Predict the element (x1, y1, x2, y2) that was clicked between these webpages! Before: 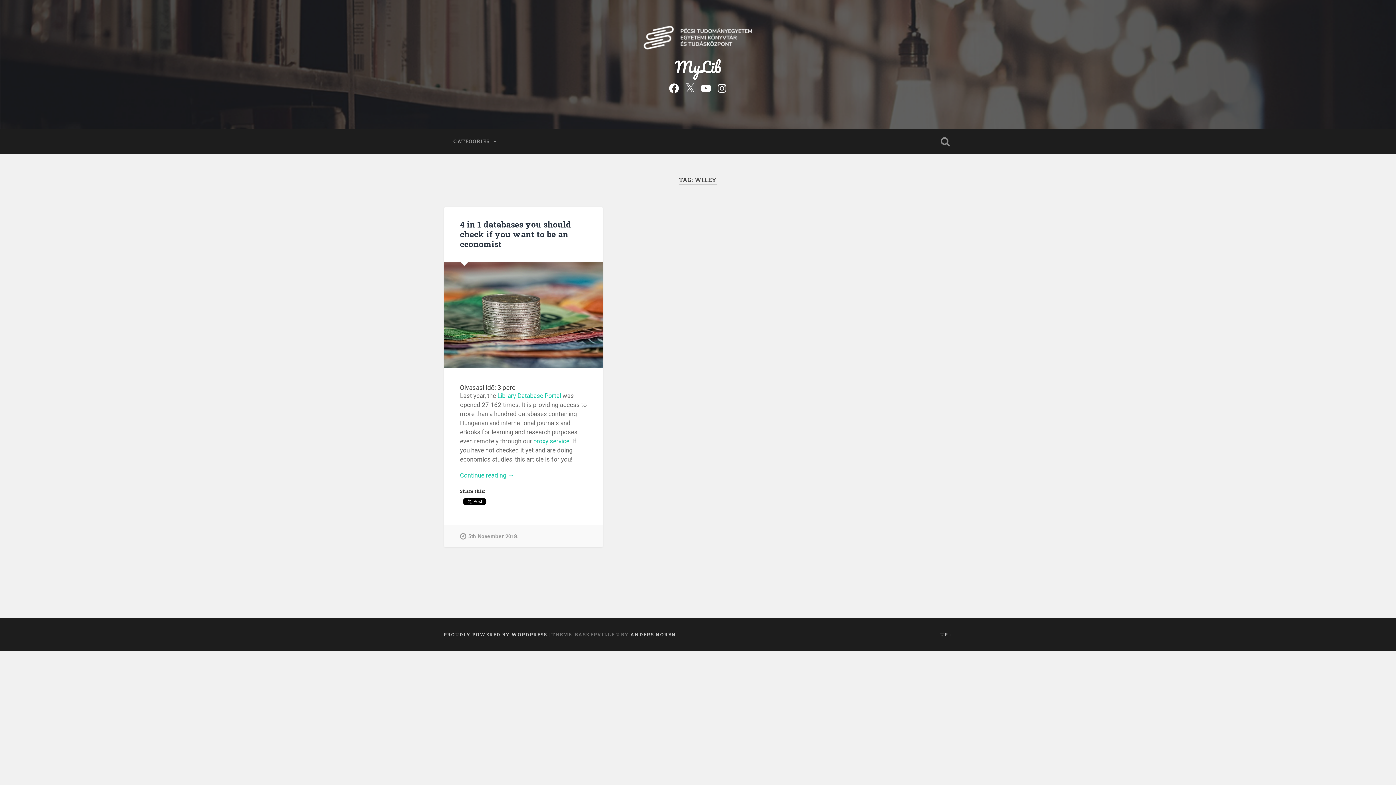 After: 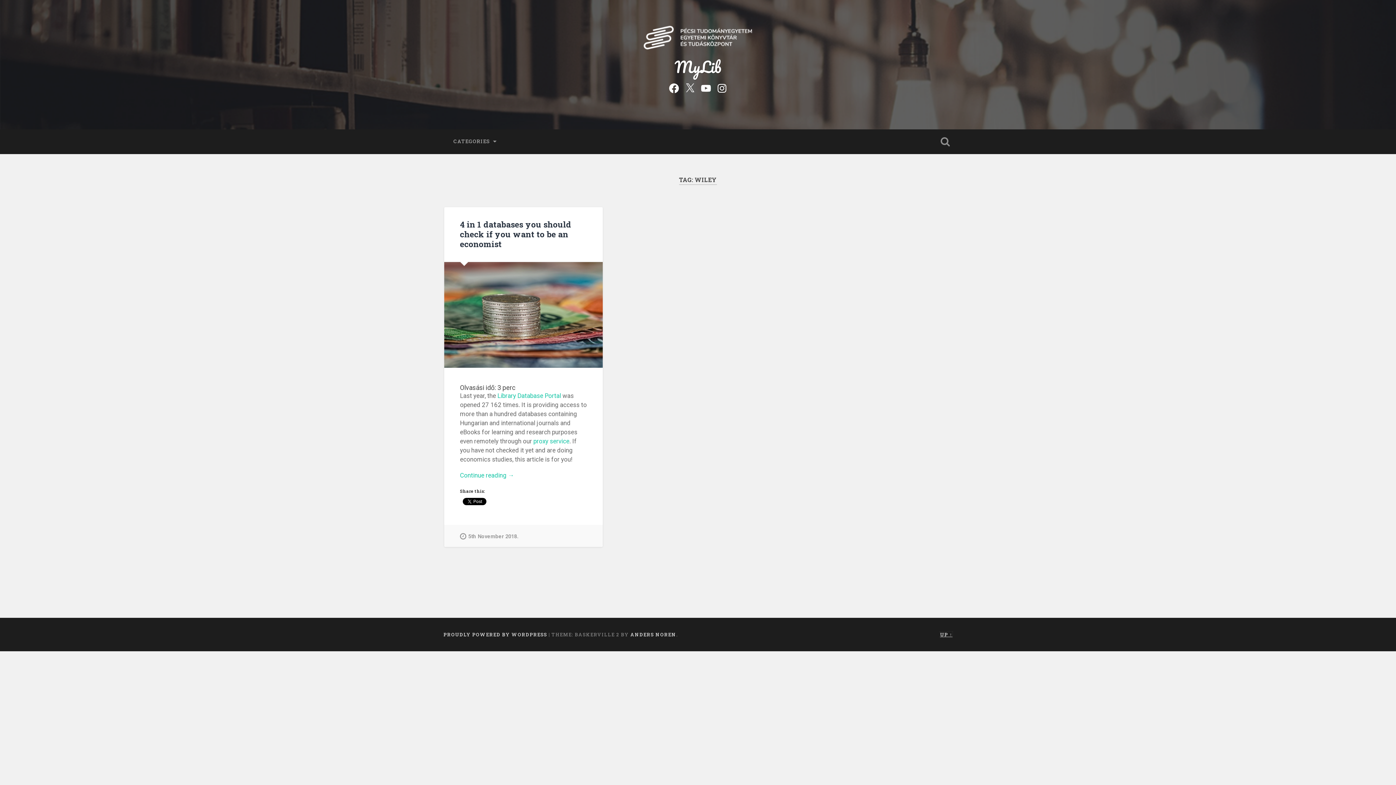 Action: label: UP ↑ bbox: (940, 631, 952, 637)